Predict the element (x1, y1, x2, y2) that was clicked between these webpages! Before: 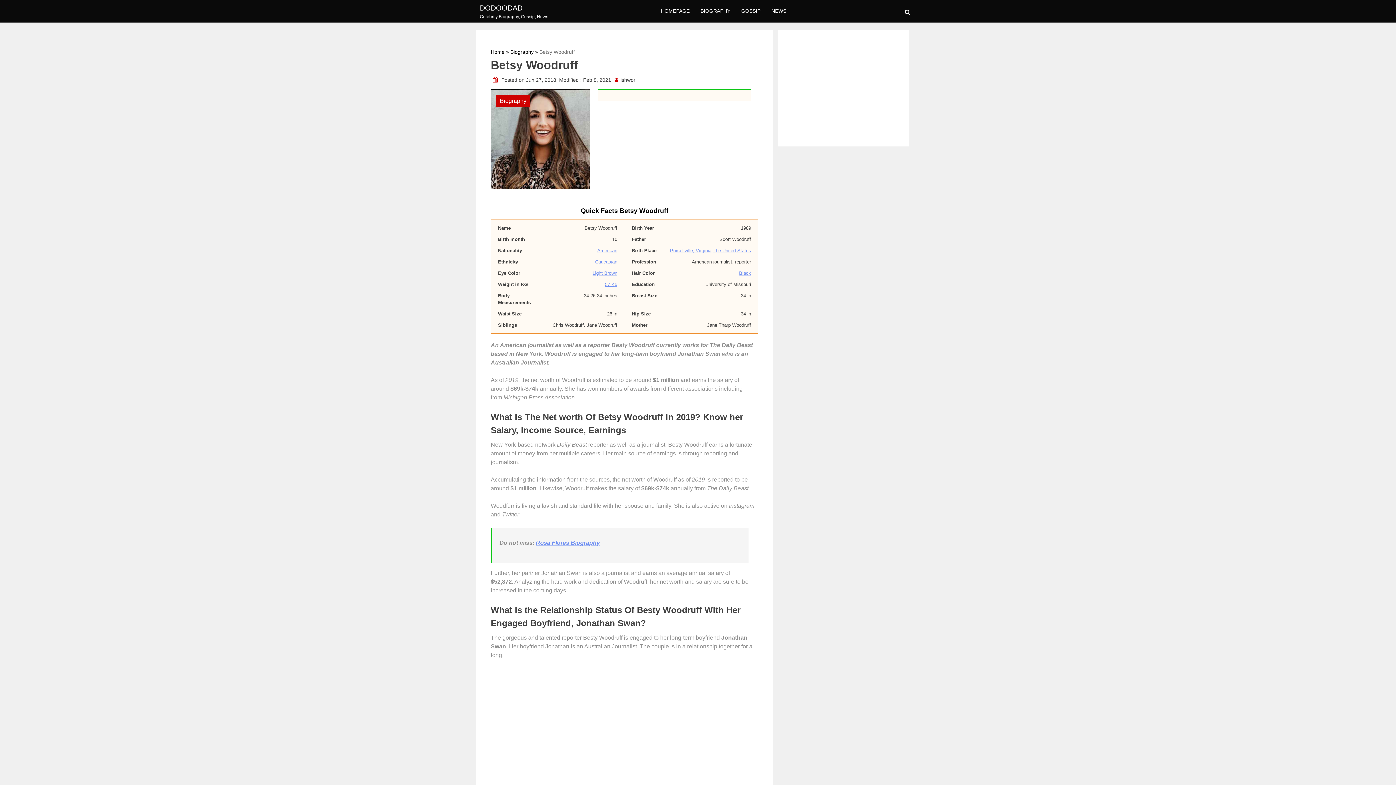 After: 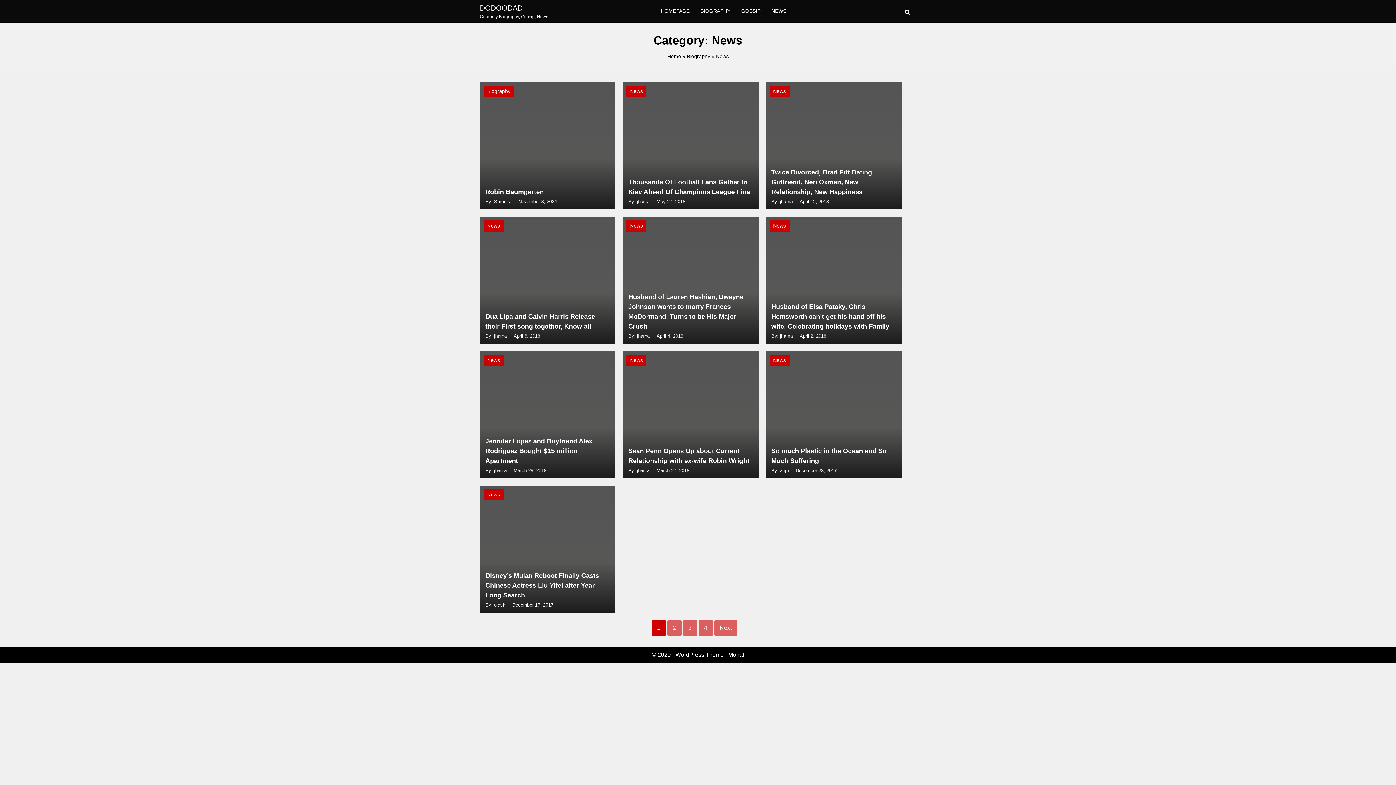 Action: bbox: (766, 0, 792, 22) label: NEWS